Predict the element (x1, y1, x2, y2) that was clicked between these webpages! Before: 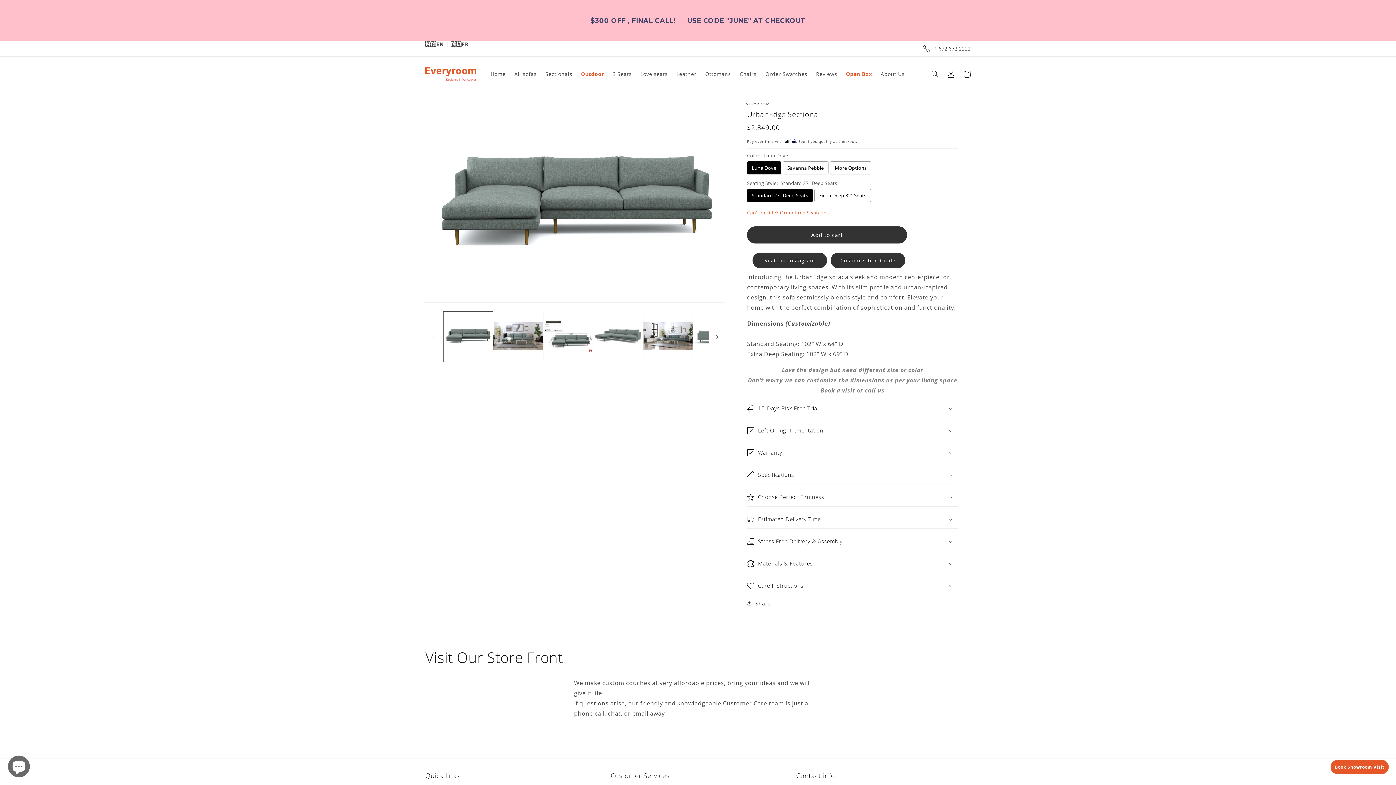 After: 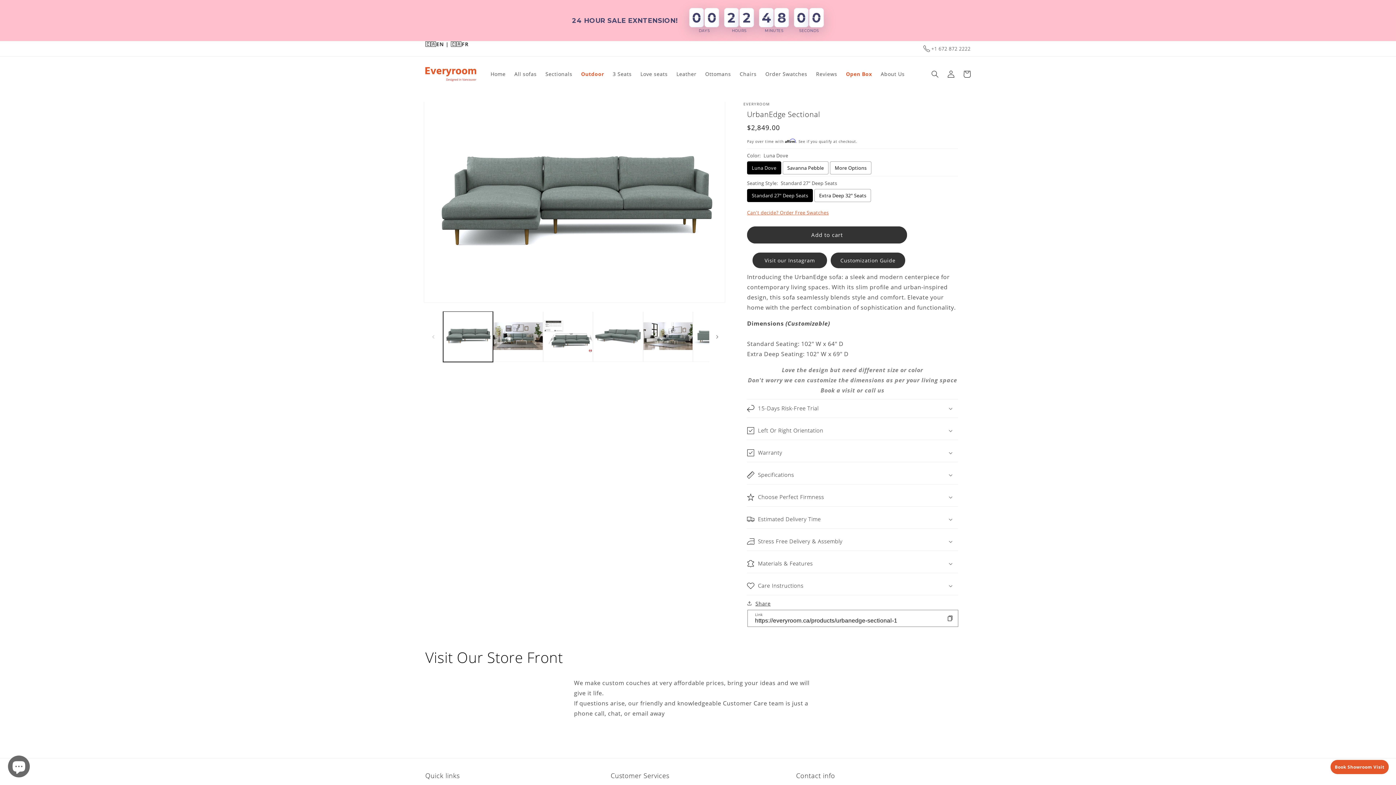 Action: bbox: (747, 599, 770, 608) label: Share